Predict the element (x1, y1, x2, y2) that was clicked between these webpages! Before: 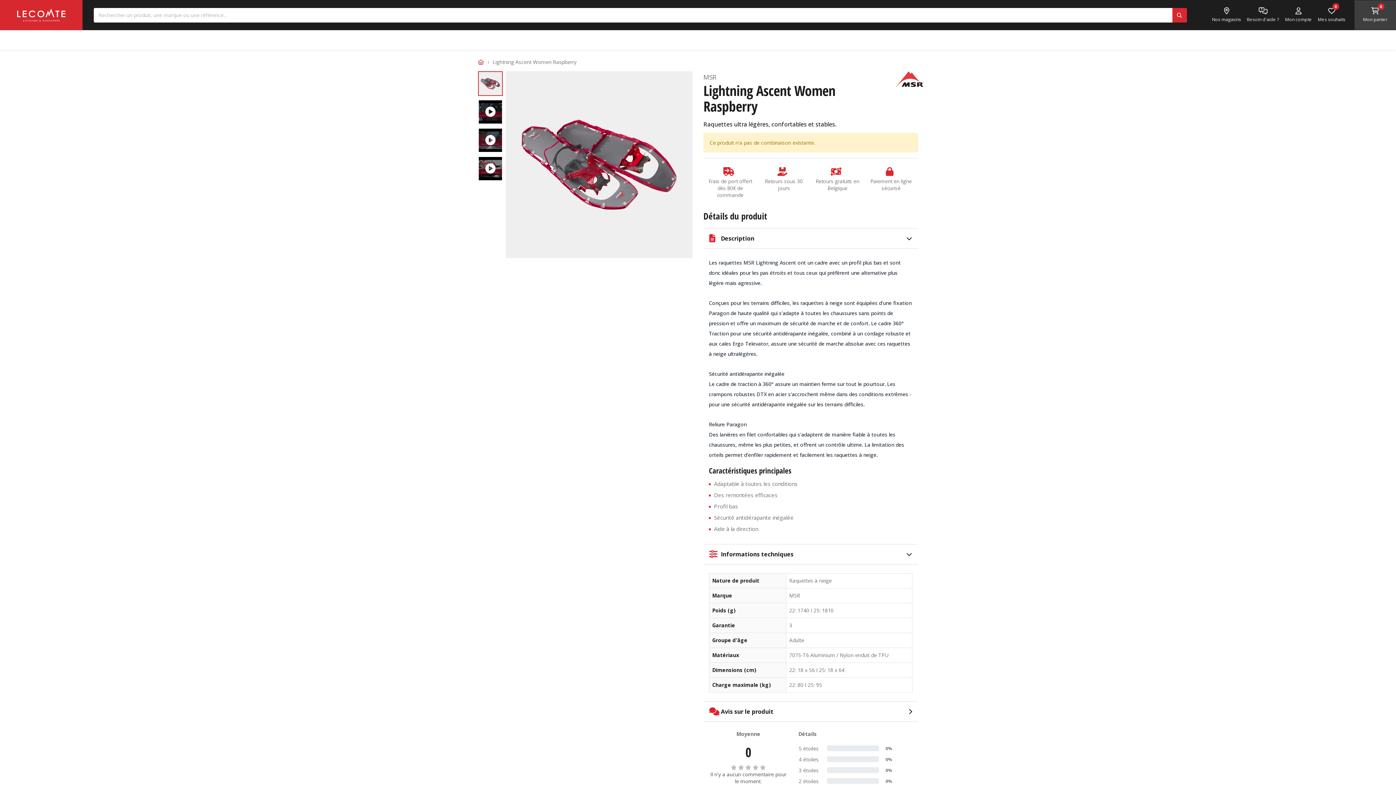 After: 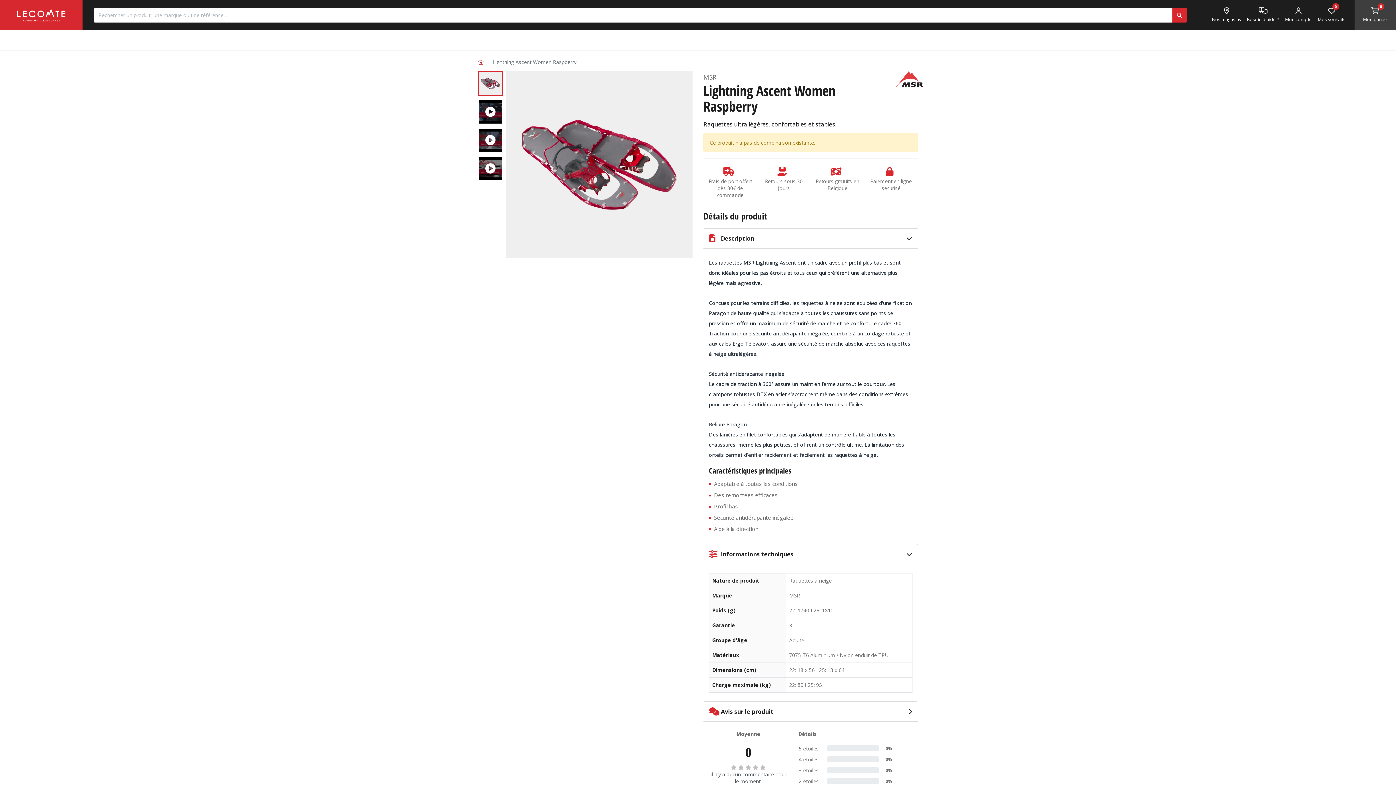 Action: label: Escalade & Alpinisme  bbox: (533, 30, 607, 49)